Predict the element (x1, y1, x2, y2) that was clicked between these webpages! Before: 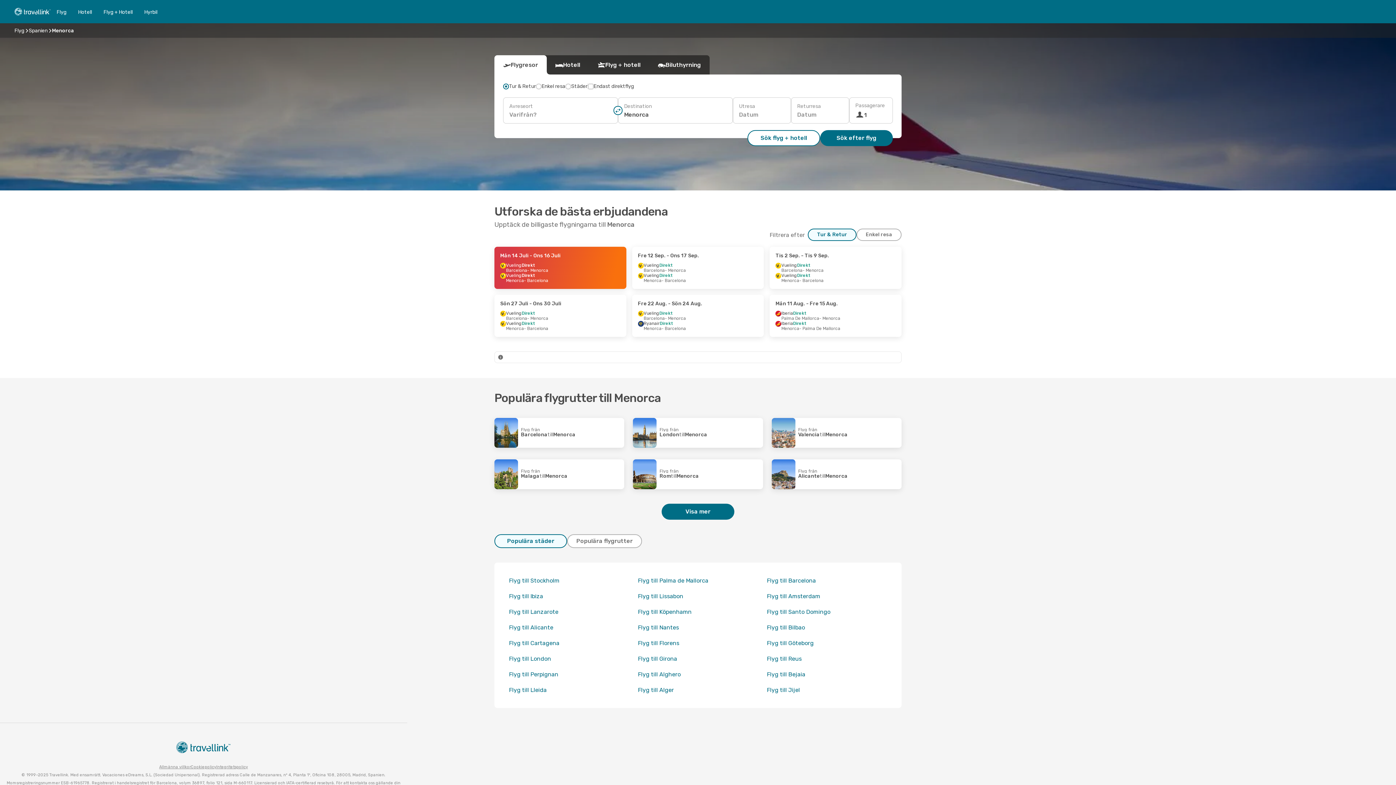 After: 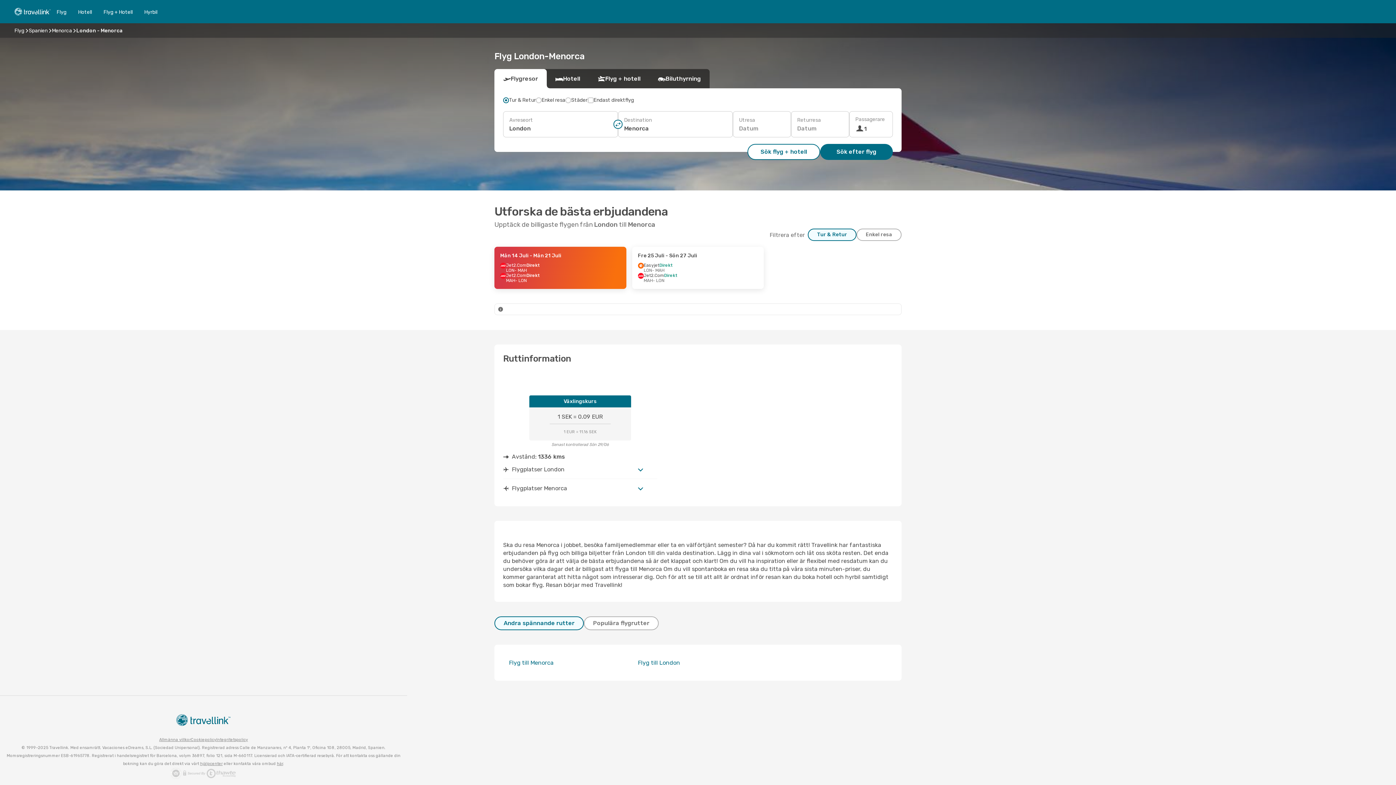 Action: label: Flyg från
London
till
Menorca bbox: (659, 428, 763, 438)